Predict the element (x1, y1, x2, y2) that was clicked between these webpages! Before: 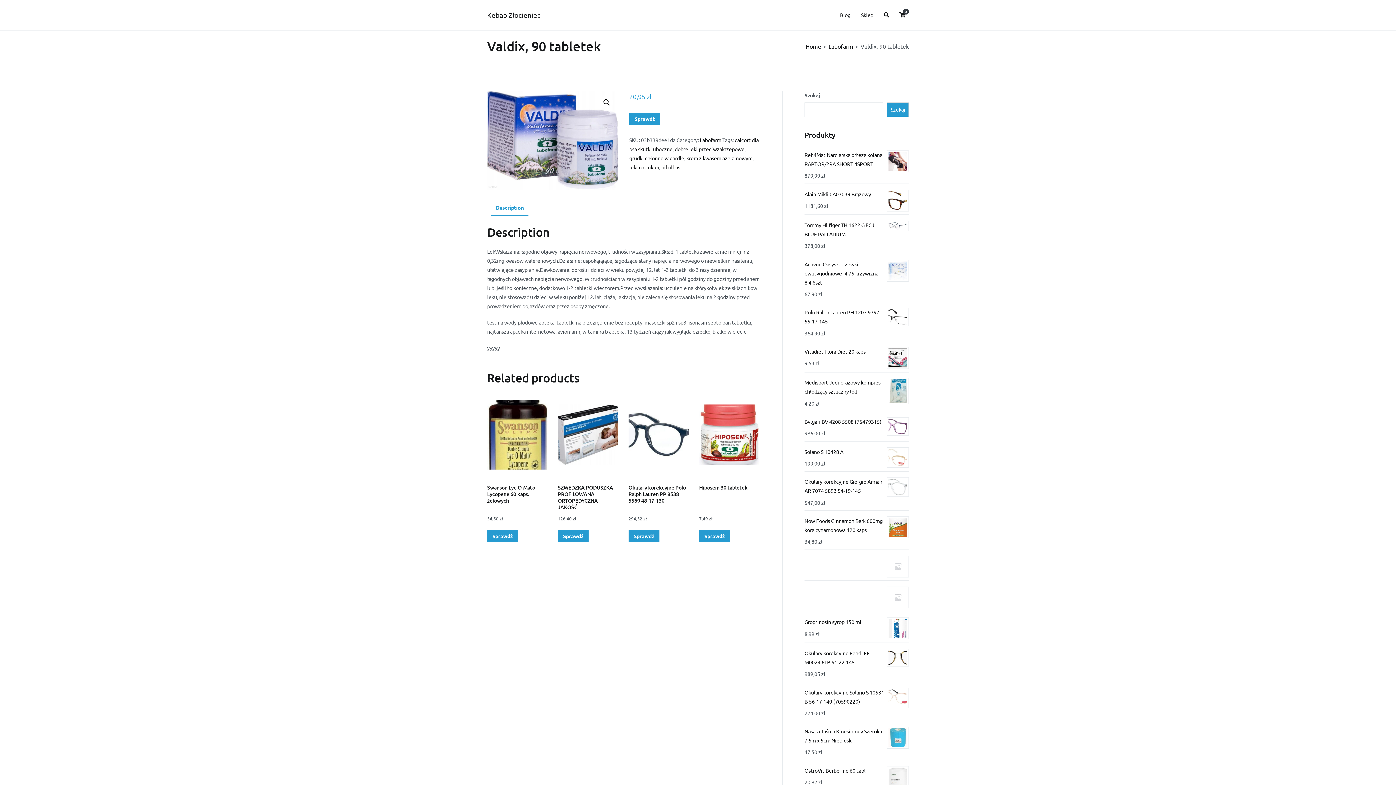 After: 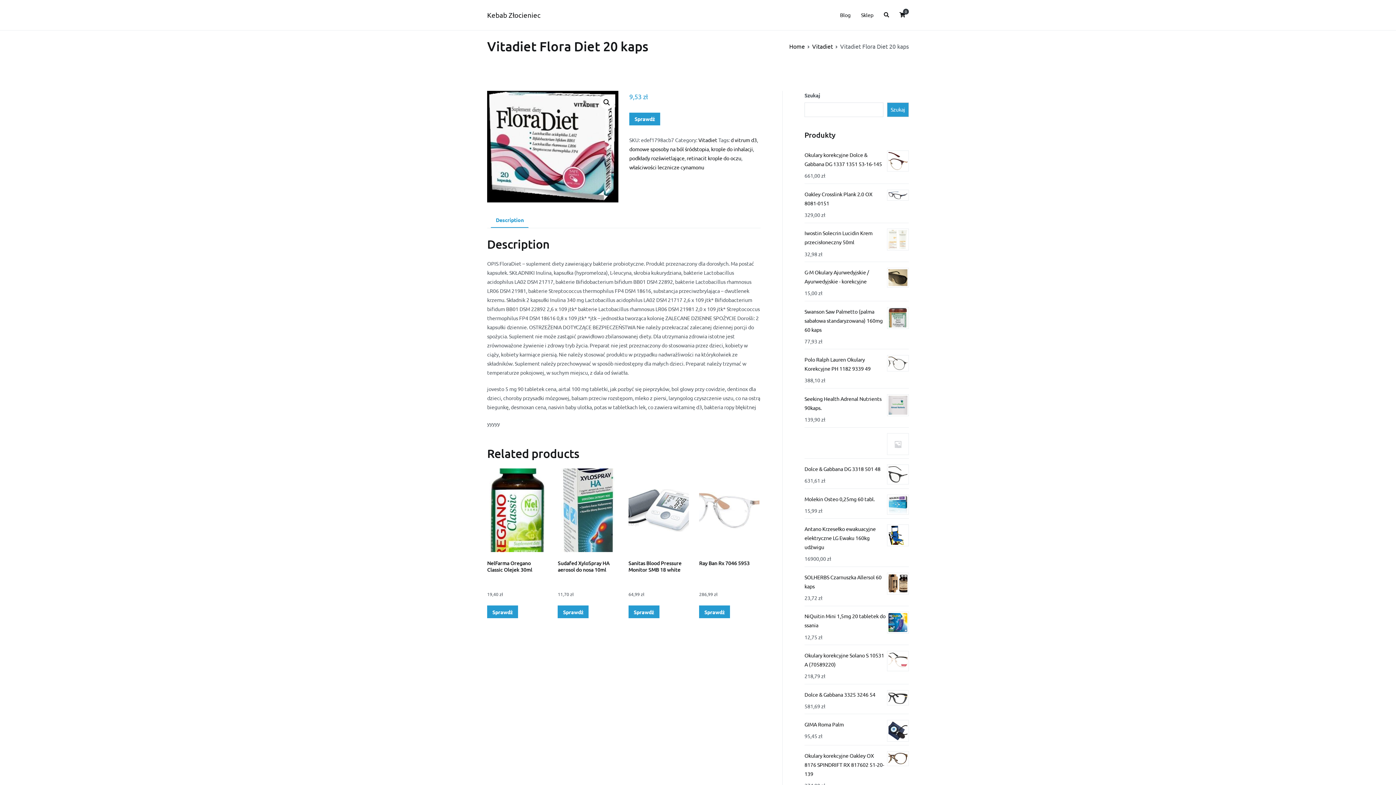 Action: bbox: (804, 344, 909, 358) label: Vitadiet Flora Diet 20 kaps